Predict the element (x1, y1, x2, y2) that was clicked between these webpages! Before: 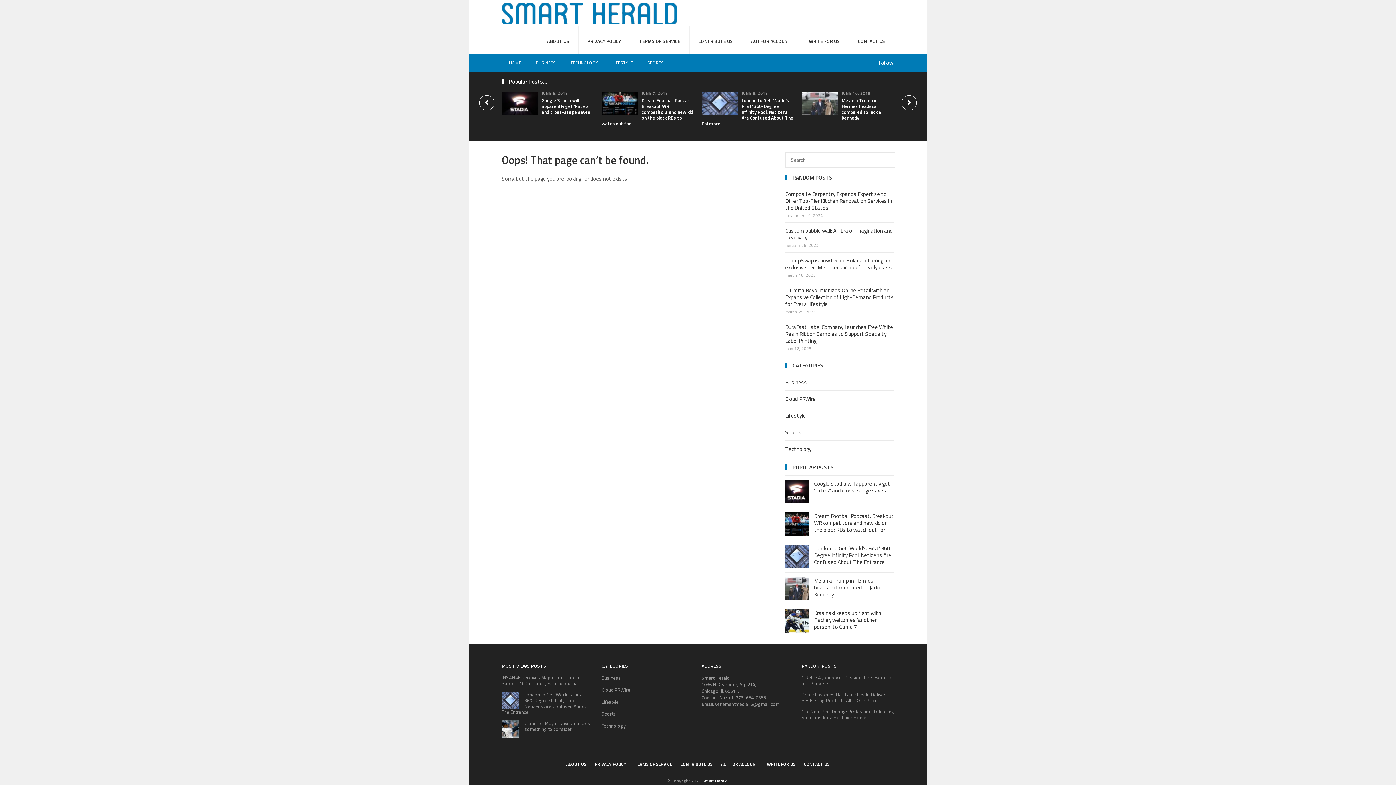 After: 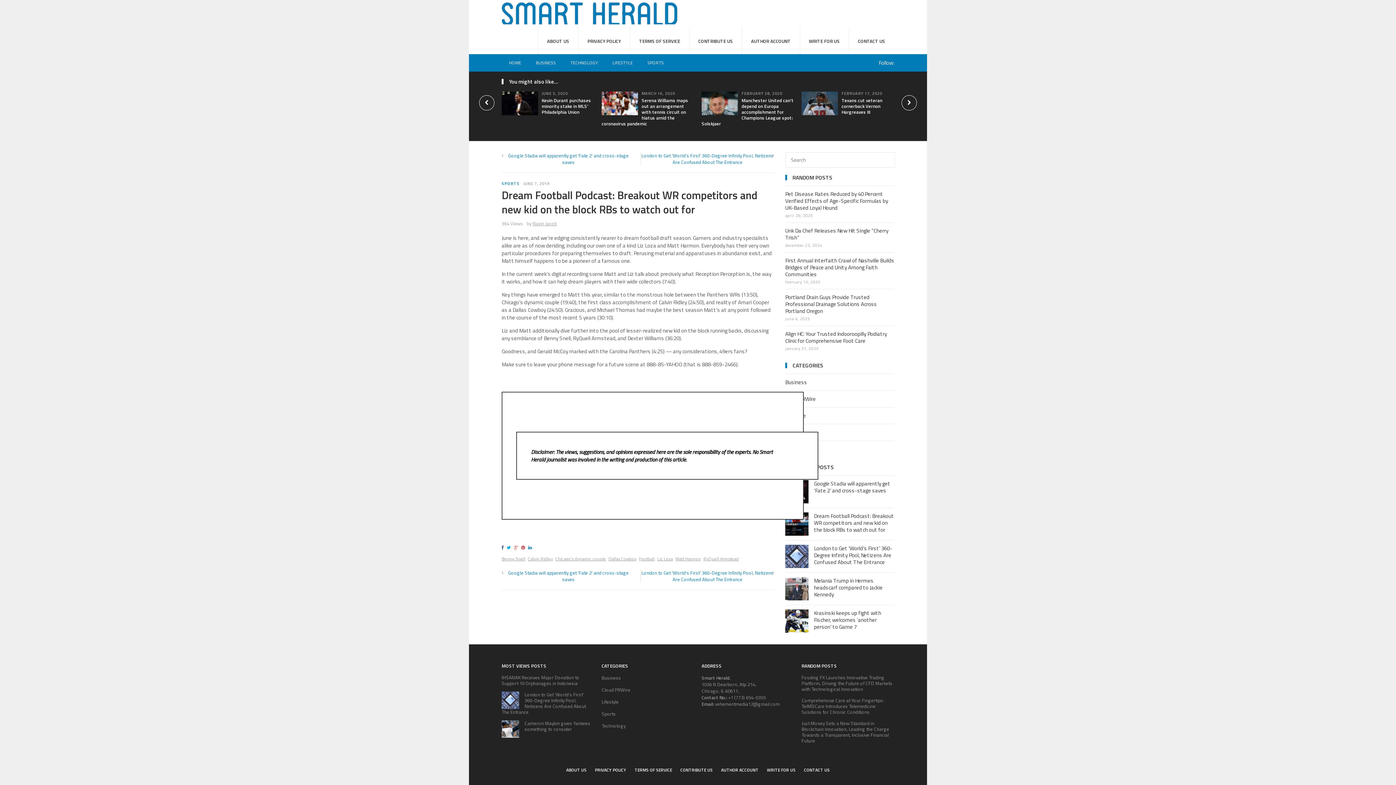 Action: bbox: (814, 512, 894, 534) label: Dream Football Podcast: Breakout WR competitors and new kid on the block RBs to watch out for